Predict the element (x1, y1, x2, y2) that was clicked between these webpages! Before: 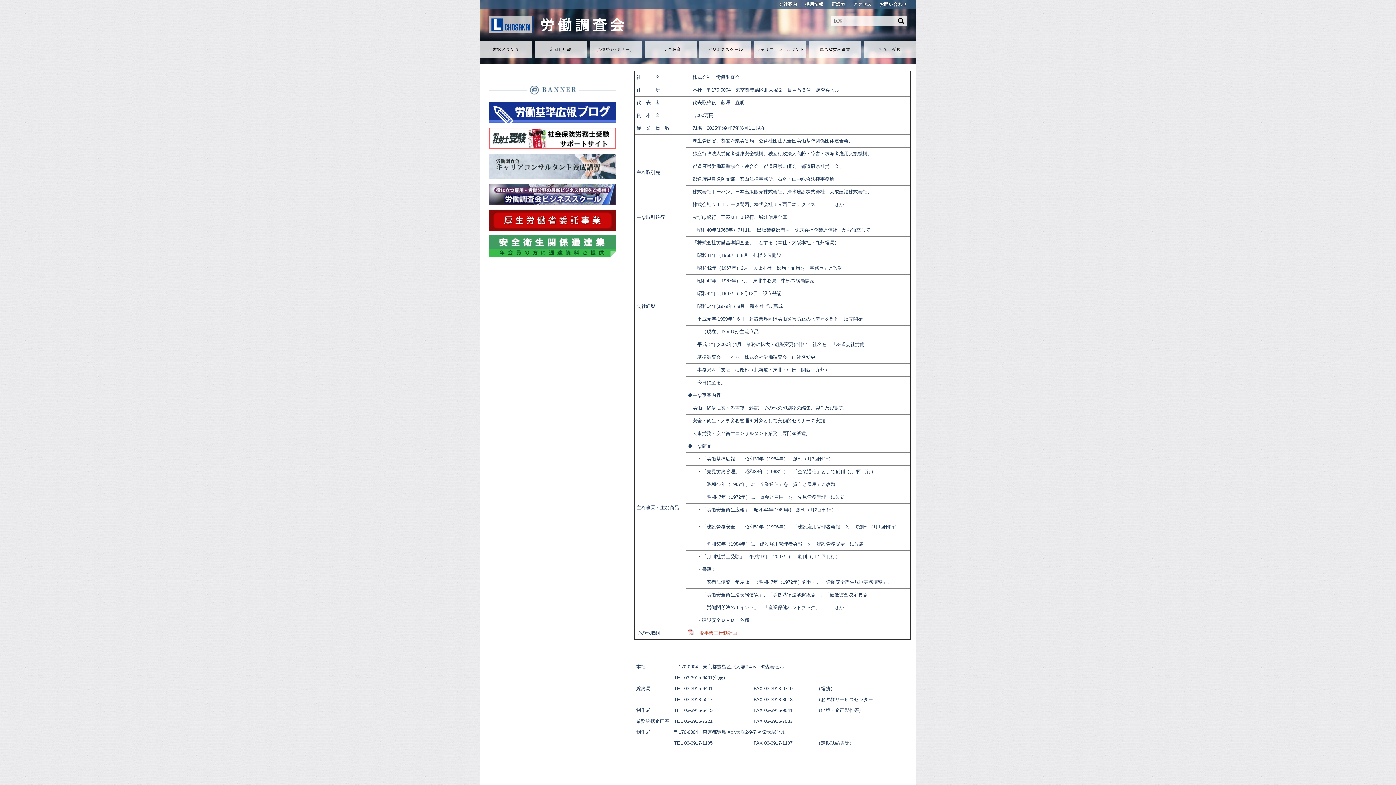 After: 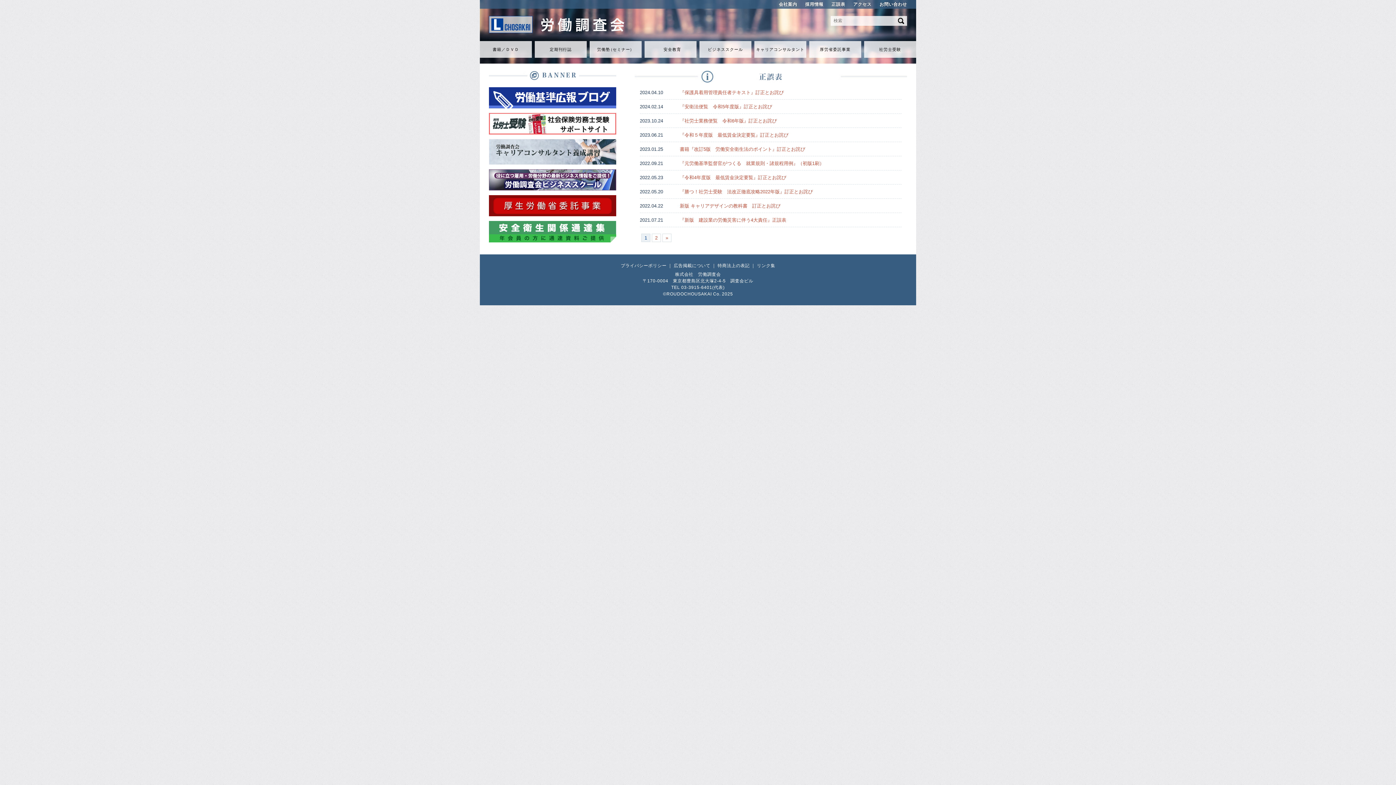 Action: label: 正誤表 bbox: (831, 1, 845, 6)